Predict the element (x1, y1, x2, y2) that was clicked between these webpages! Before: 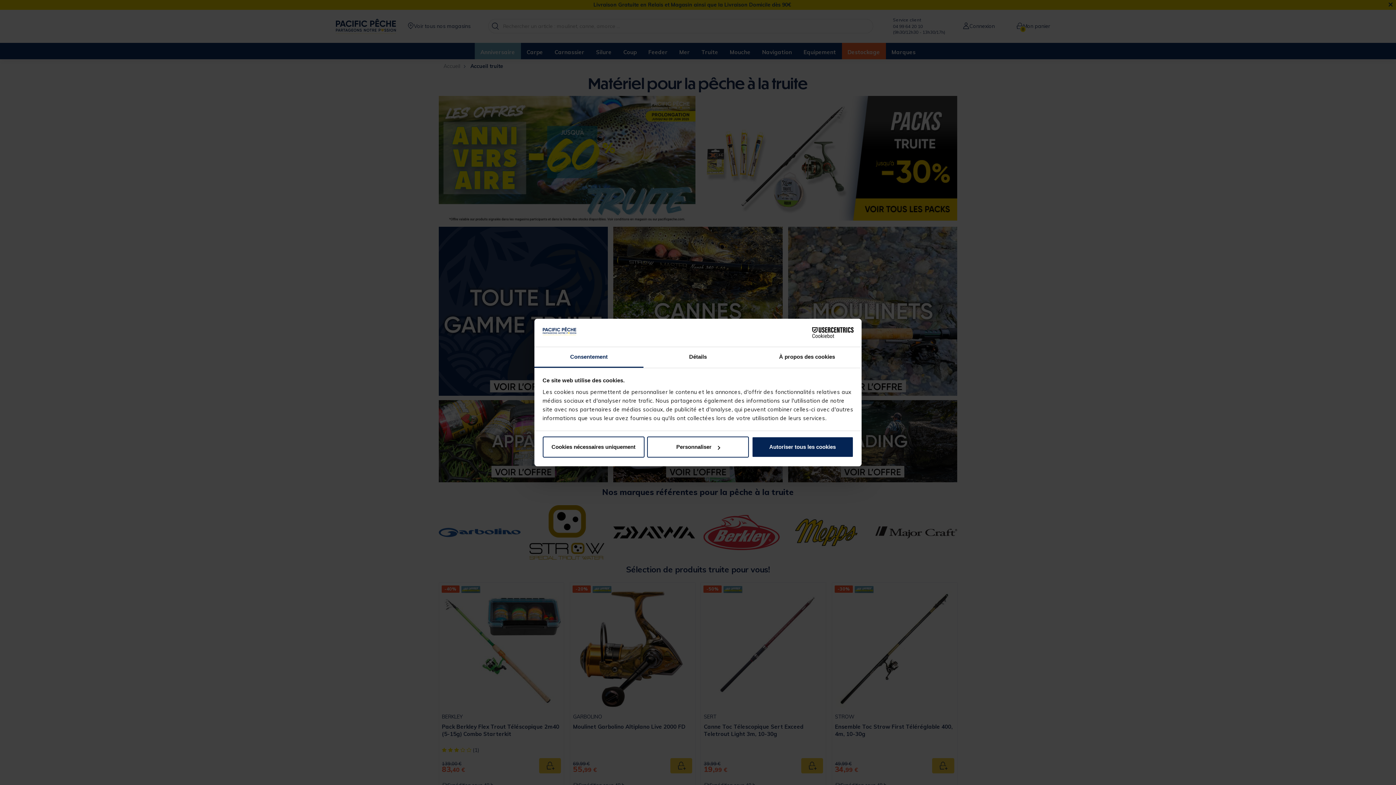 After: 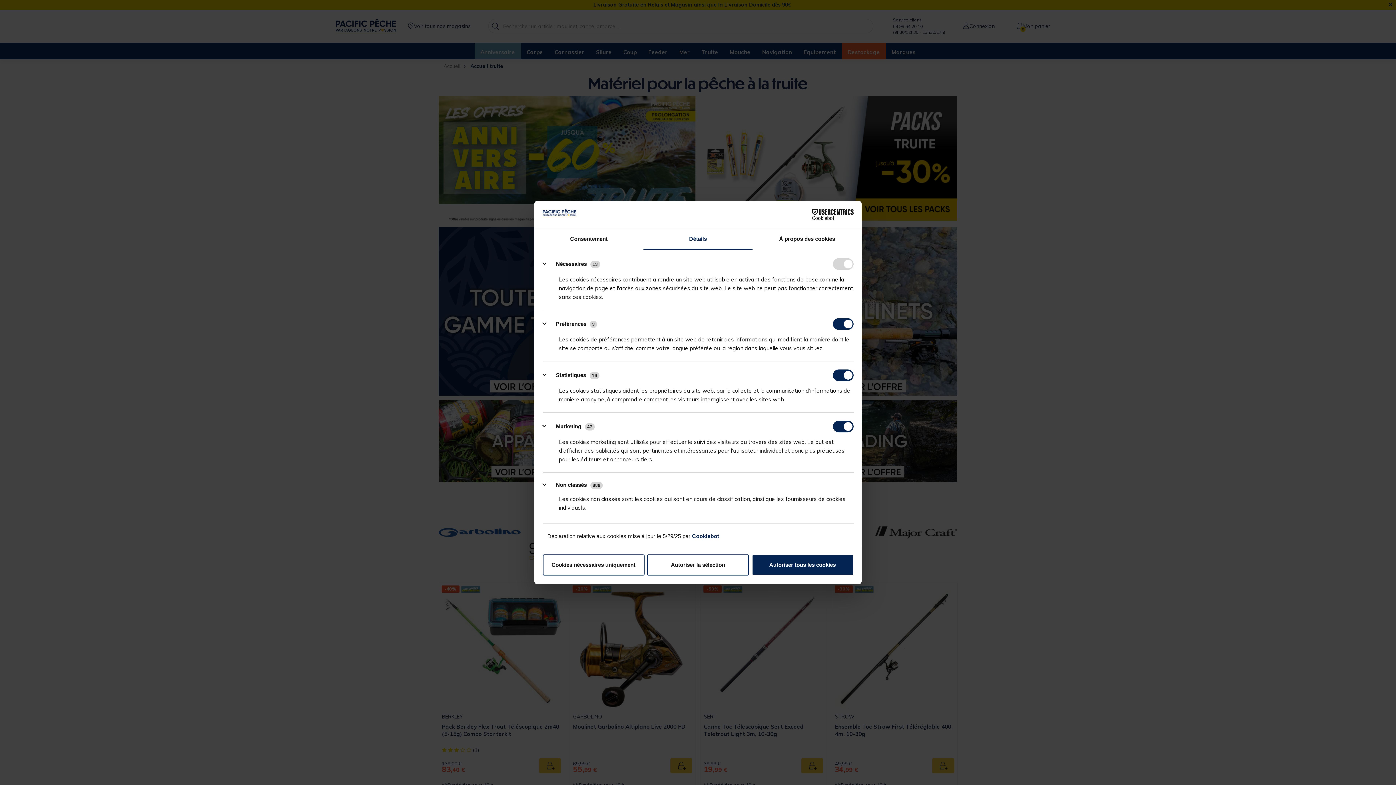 Action: bbox: (647, 436, 749, 457) label: Personnaliser